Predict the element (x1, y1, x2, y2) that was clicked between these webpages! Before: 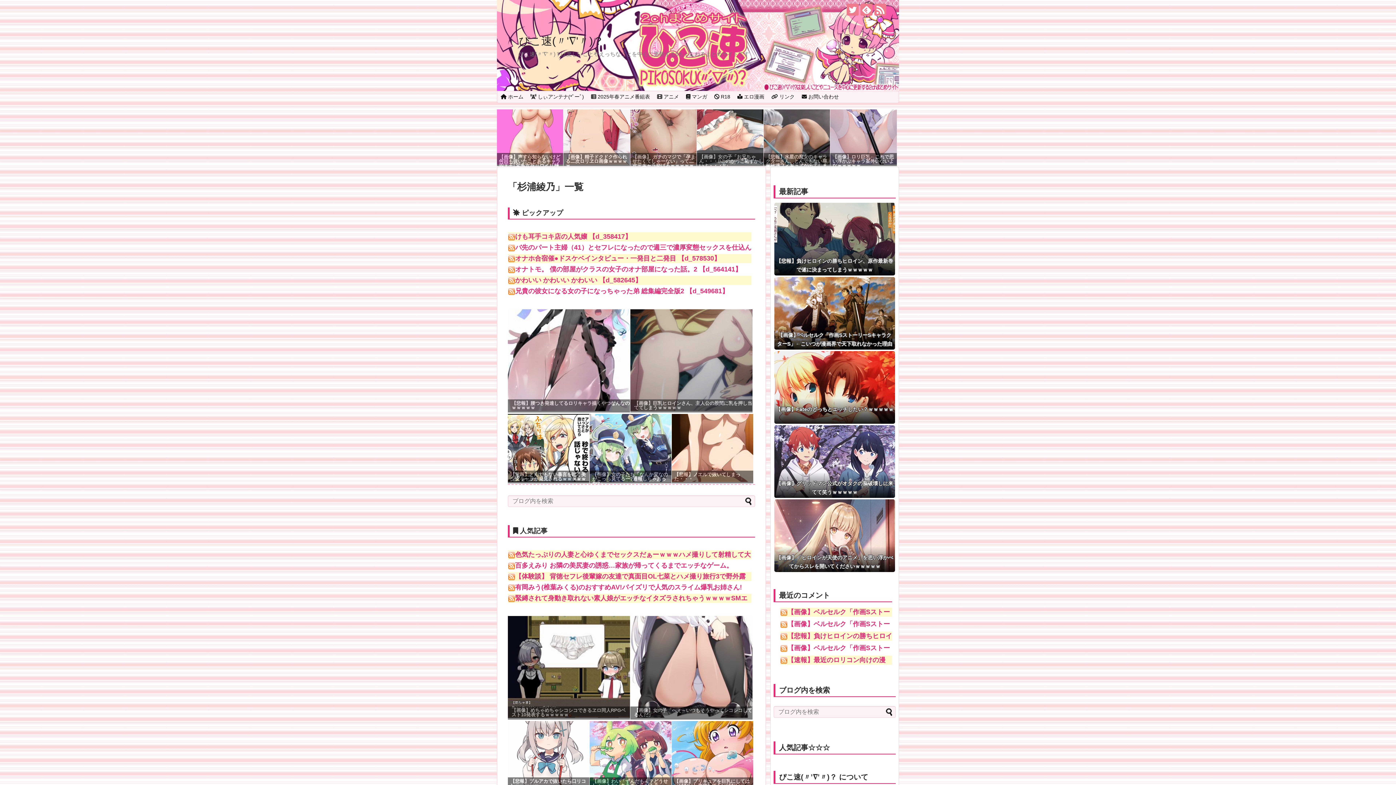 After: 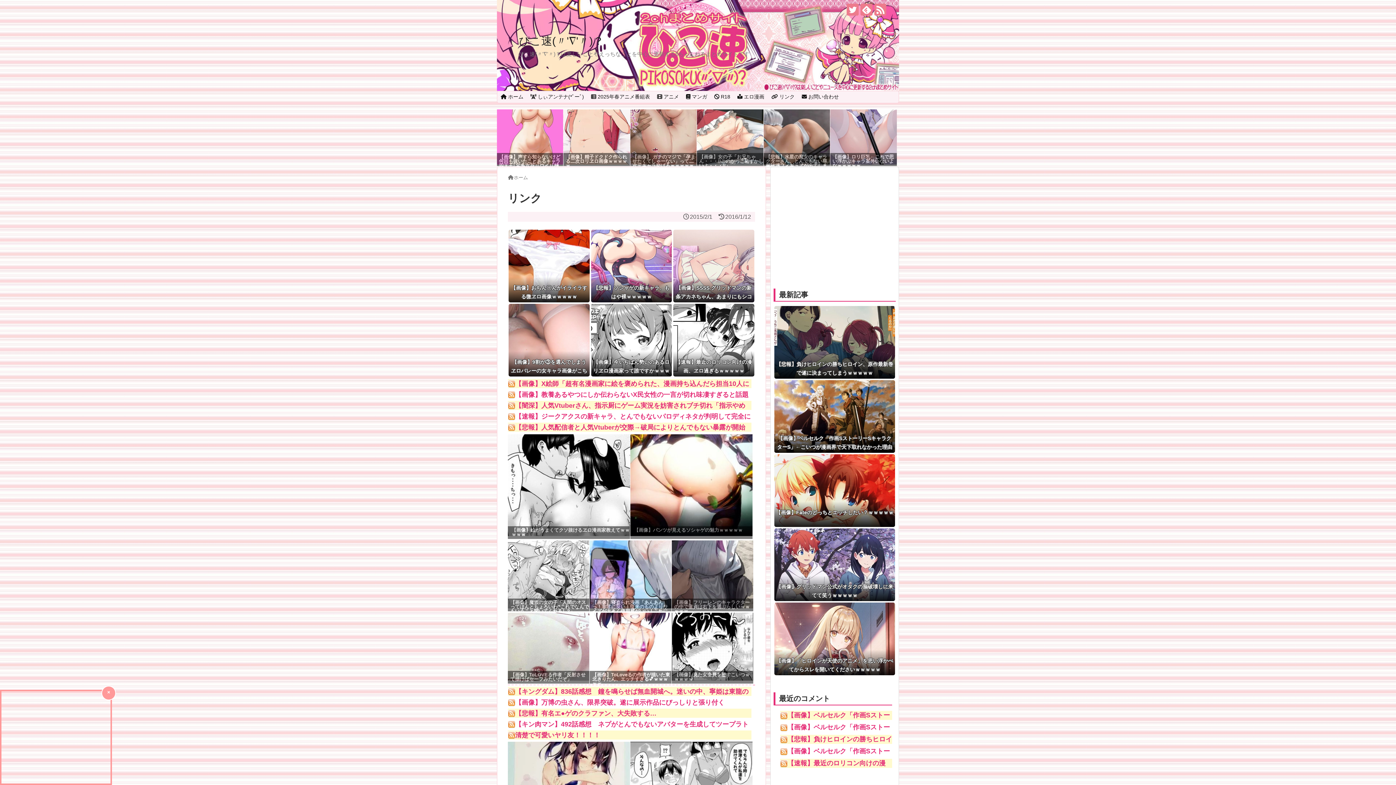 Action: bbox: (768, 91, 798, 102) label:  リンク